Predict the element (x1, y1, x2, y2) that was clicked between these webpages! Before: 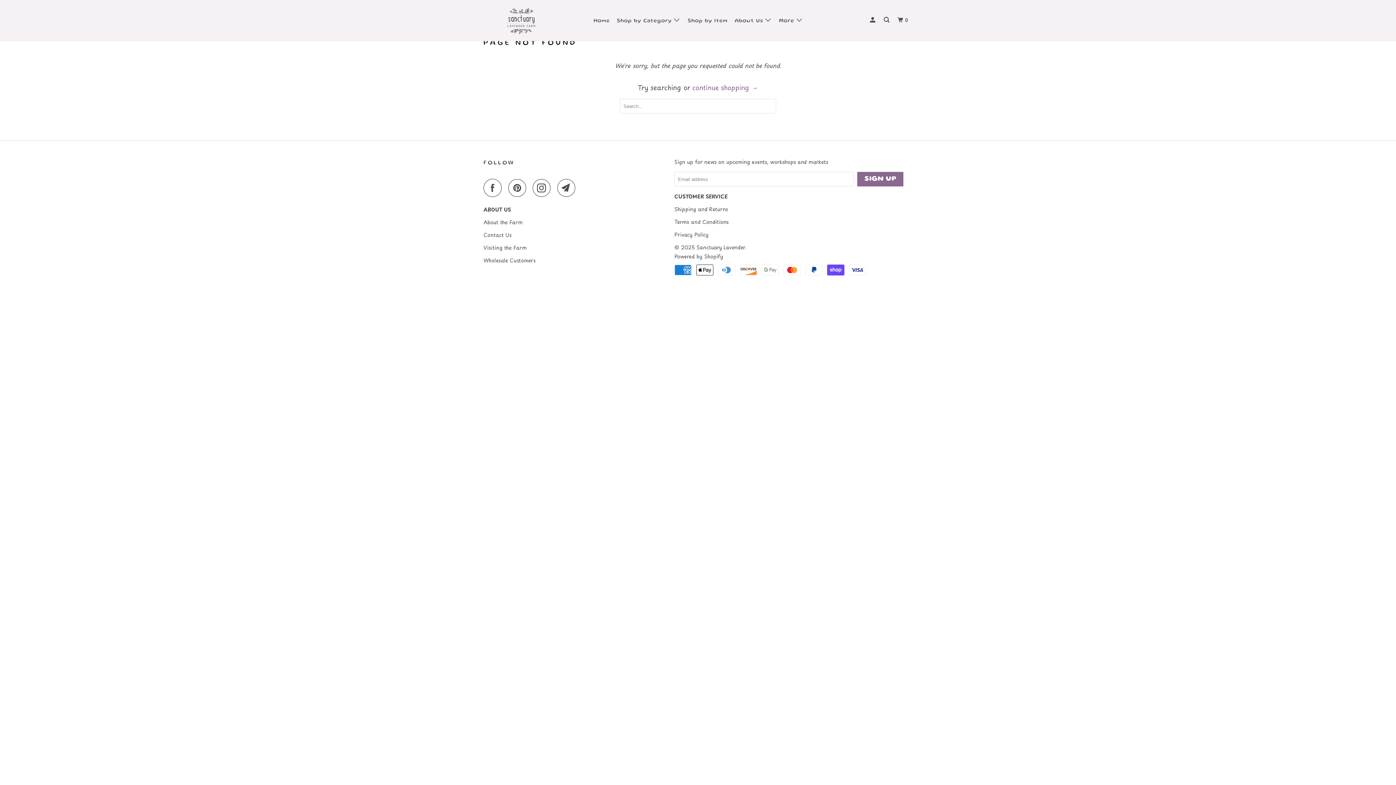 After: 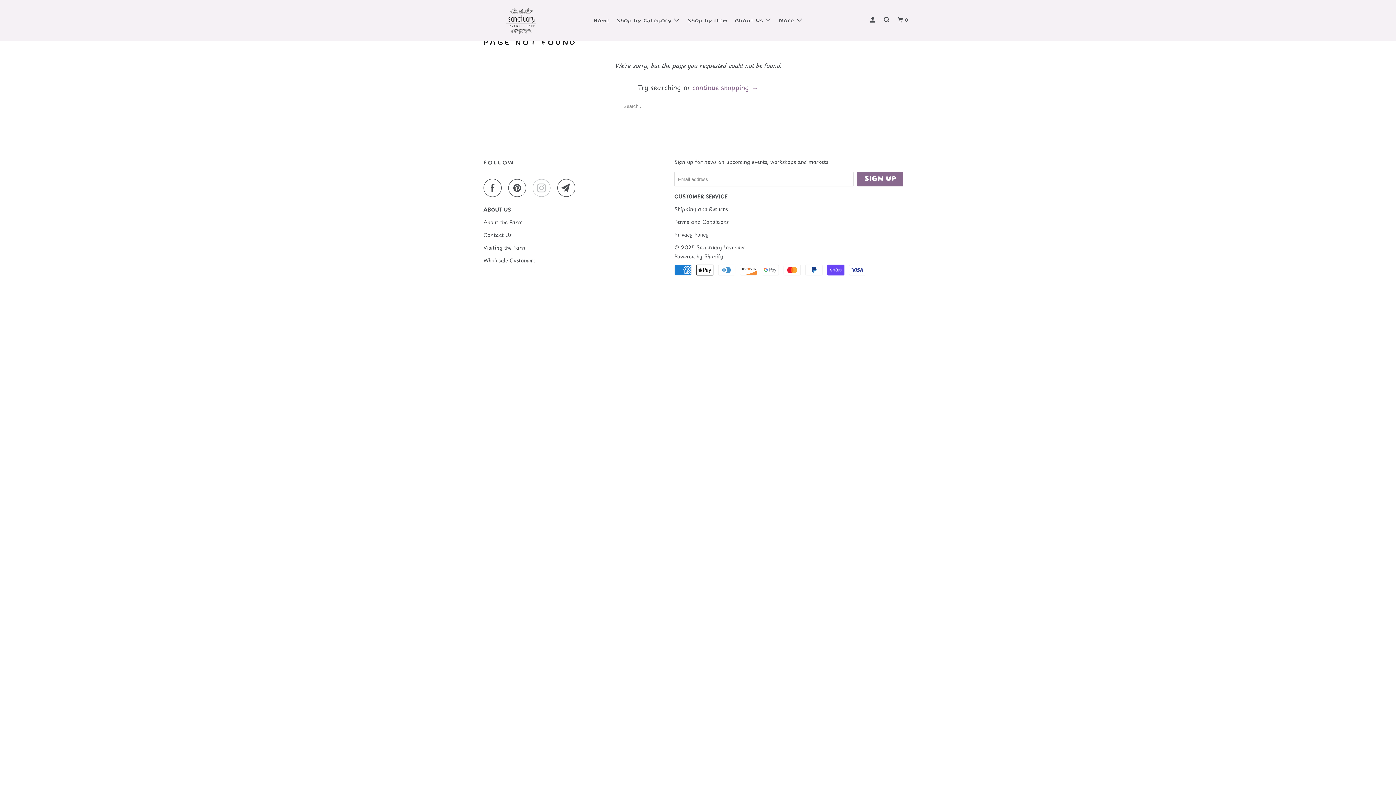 Action: bbox: (532, 178, 554, 197)